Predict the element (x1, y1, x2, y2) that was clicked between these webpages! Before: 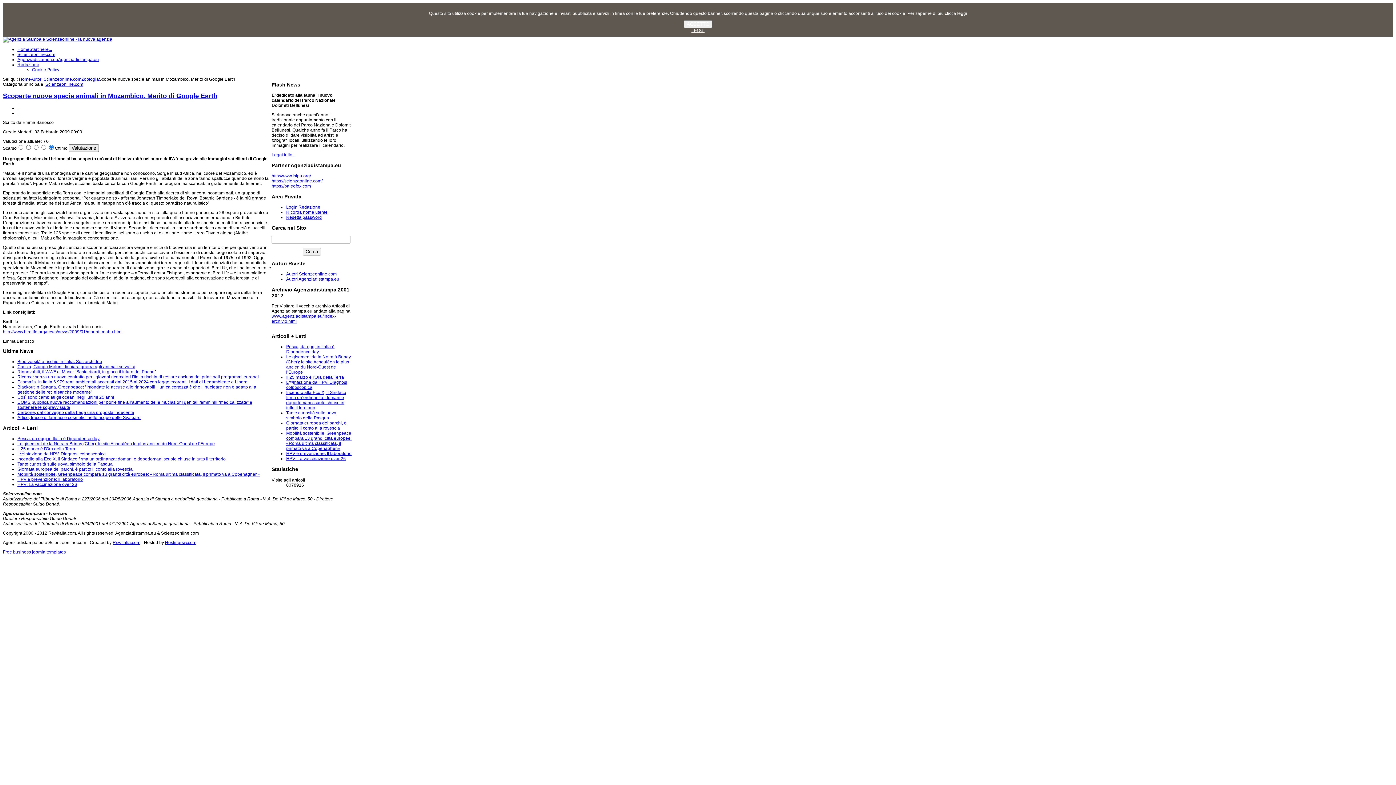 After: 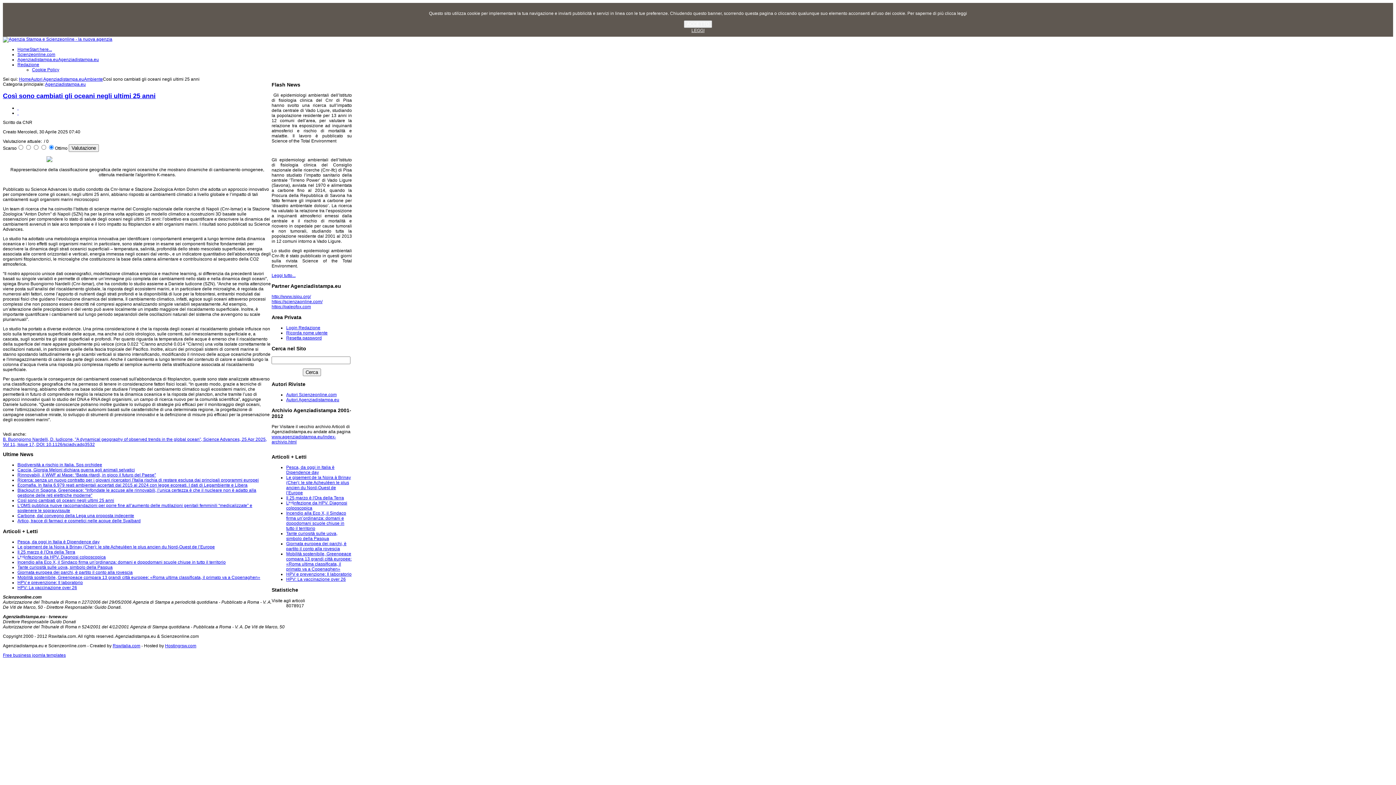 Action: label: Così sono cambiati gli oceani negli ultimi 25 anni bbox: (17, 394, 114, 399)